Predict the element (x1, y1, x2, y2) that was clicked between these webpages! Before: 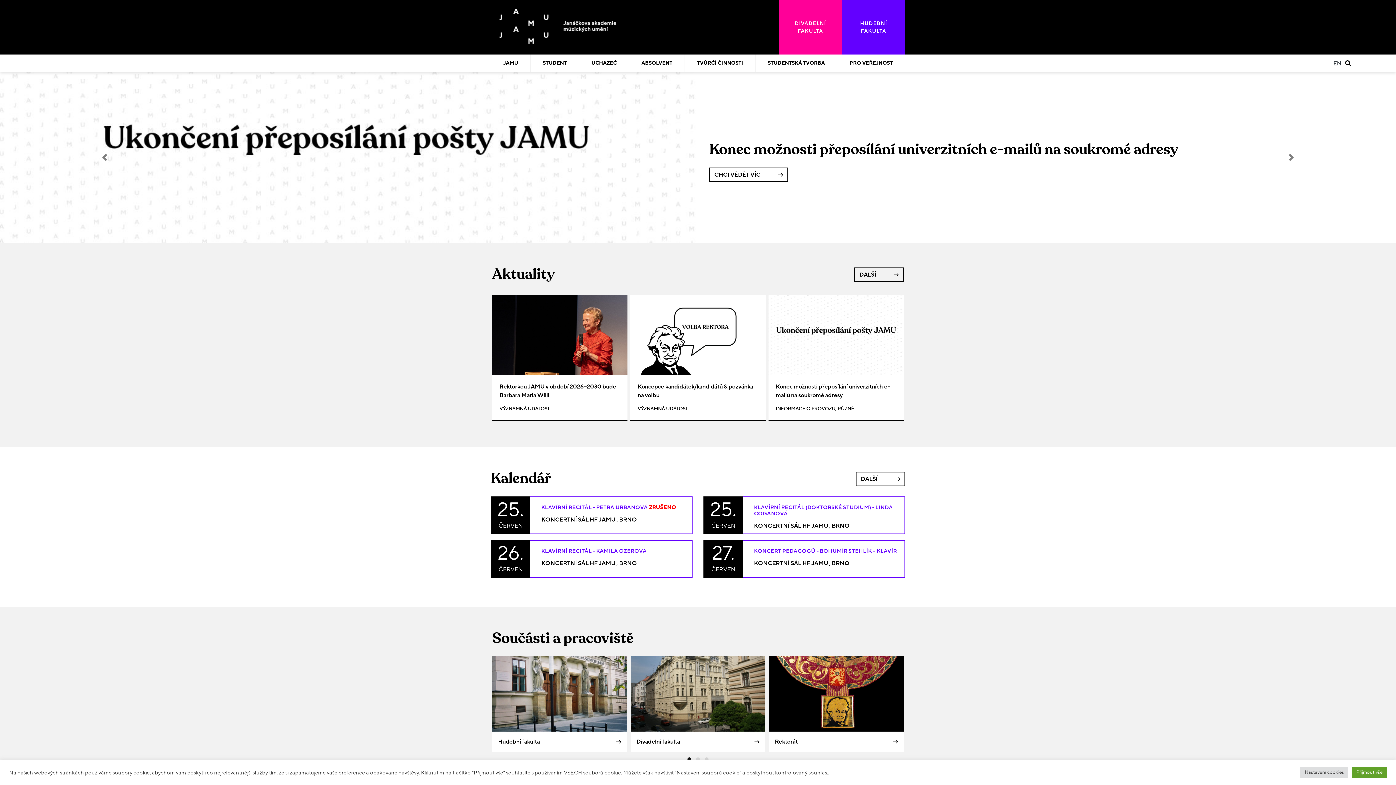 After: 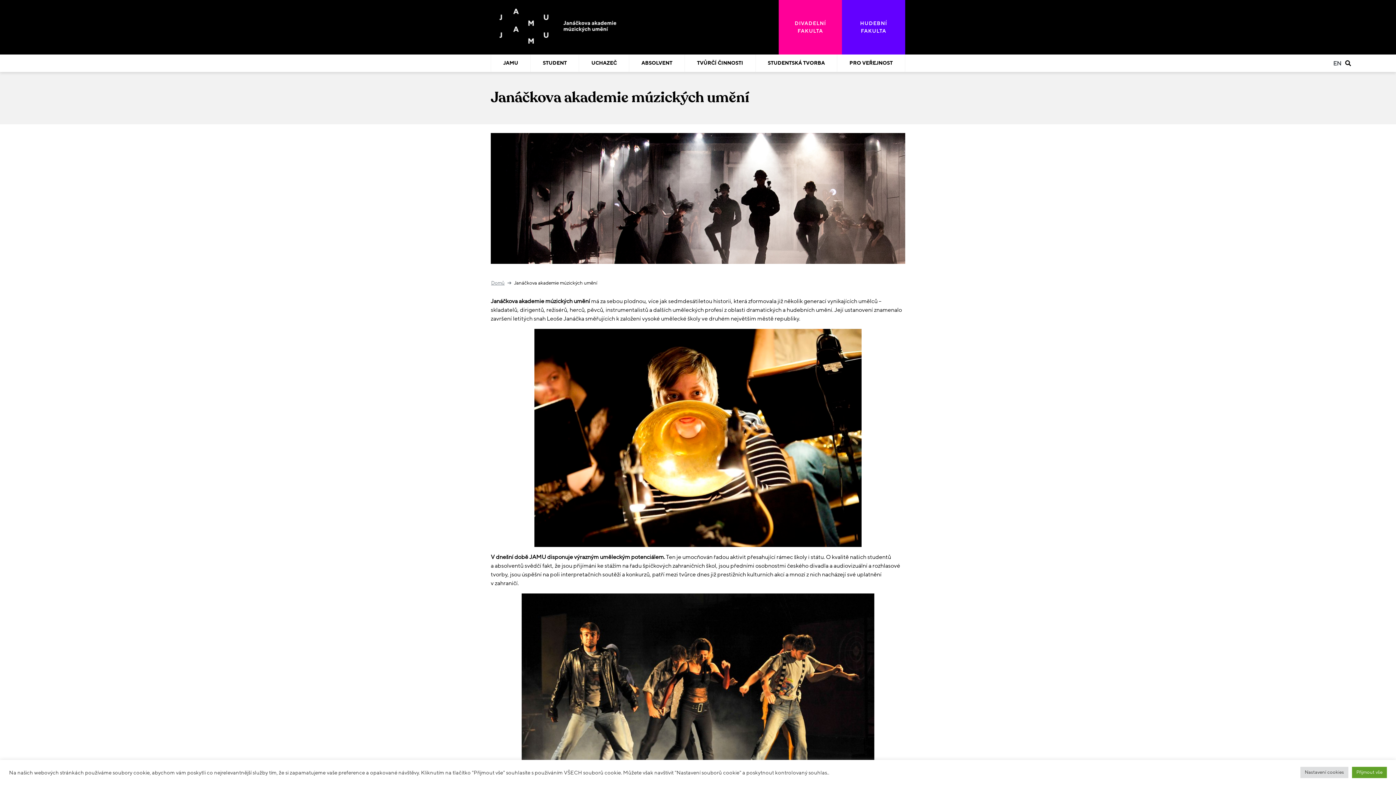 Action: label: JAMU bbox: (491, 54, 530, 72)